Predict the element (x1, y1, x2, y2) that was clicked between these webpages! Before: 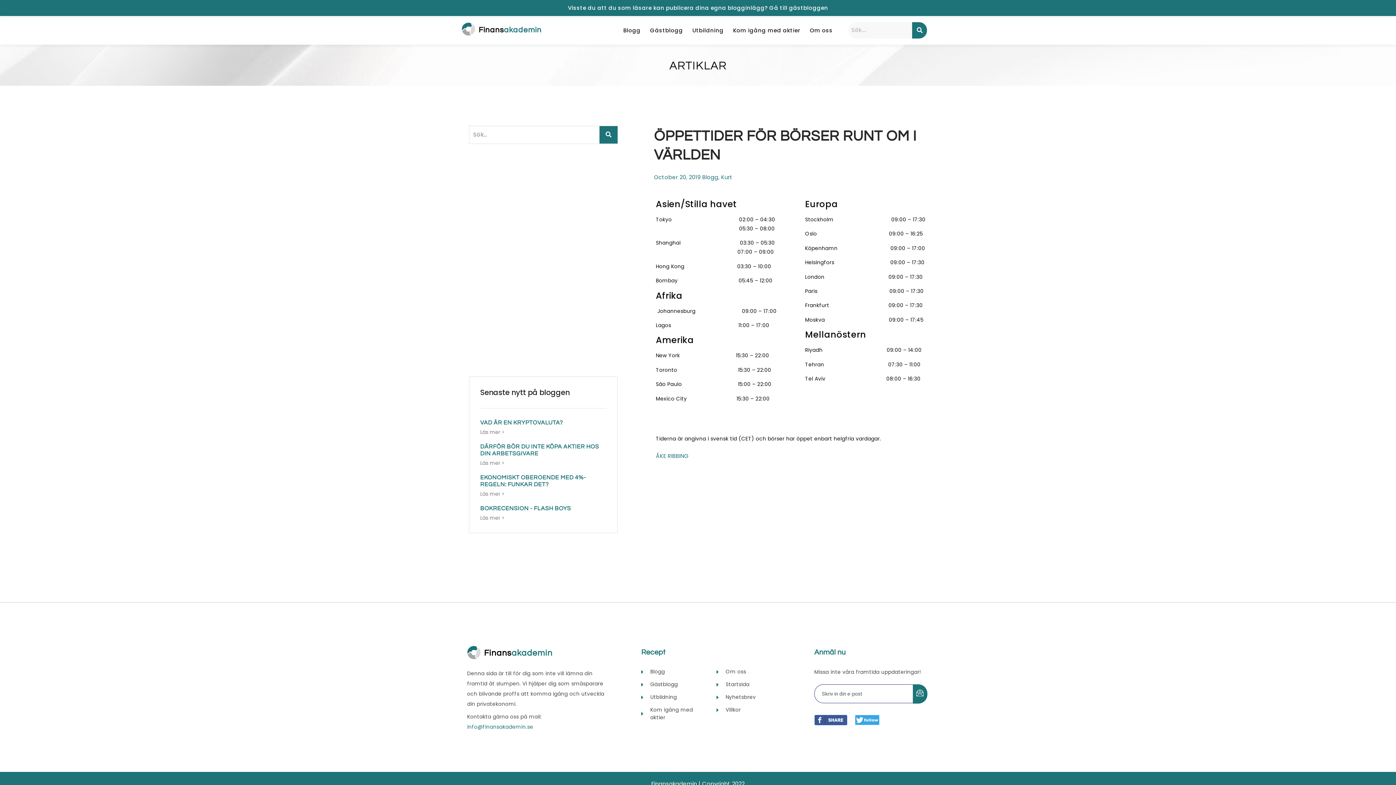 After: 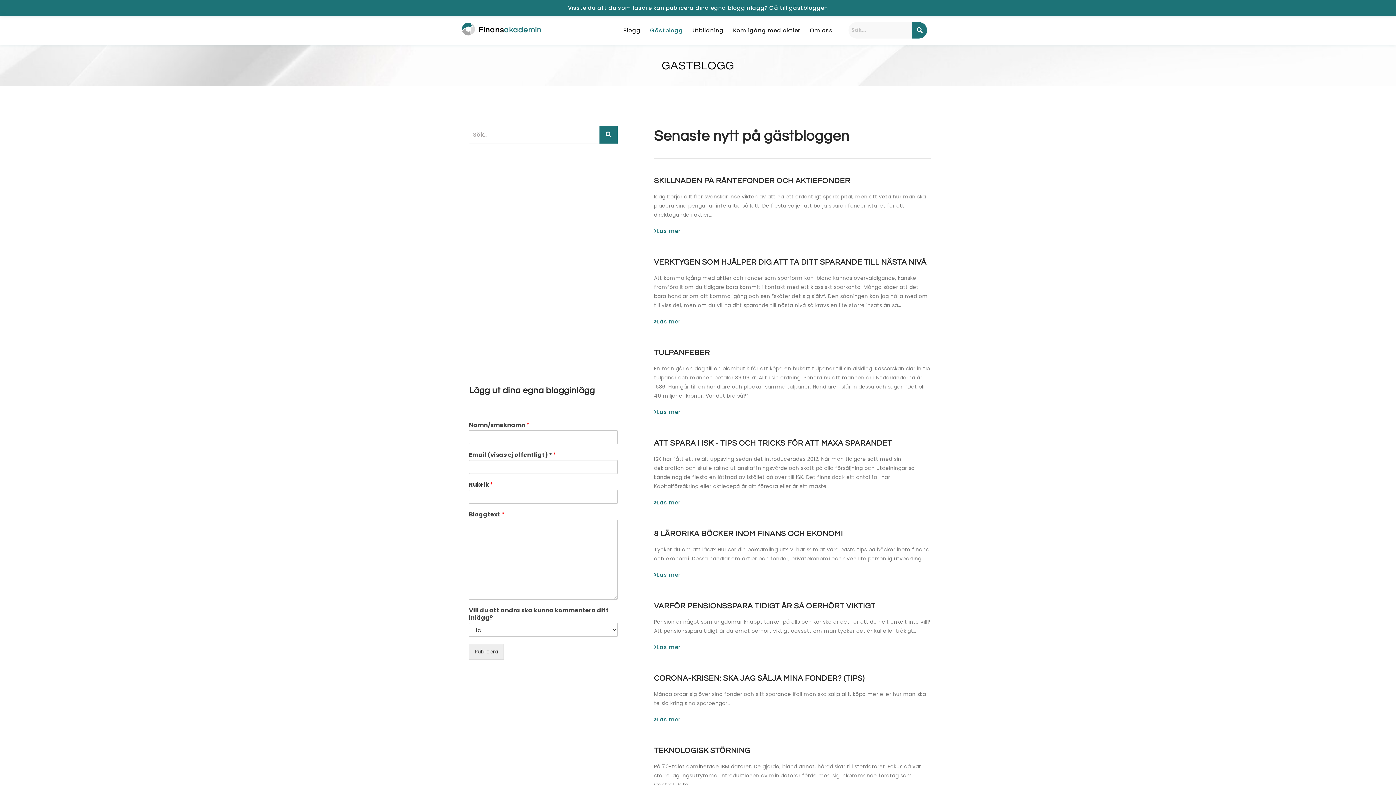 Action: bbox: (465, 5, 930, 10) label: Visste du att du som läsare kan publicera dina egna blogginlägg? Gå till gästbloggen